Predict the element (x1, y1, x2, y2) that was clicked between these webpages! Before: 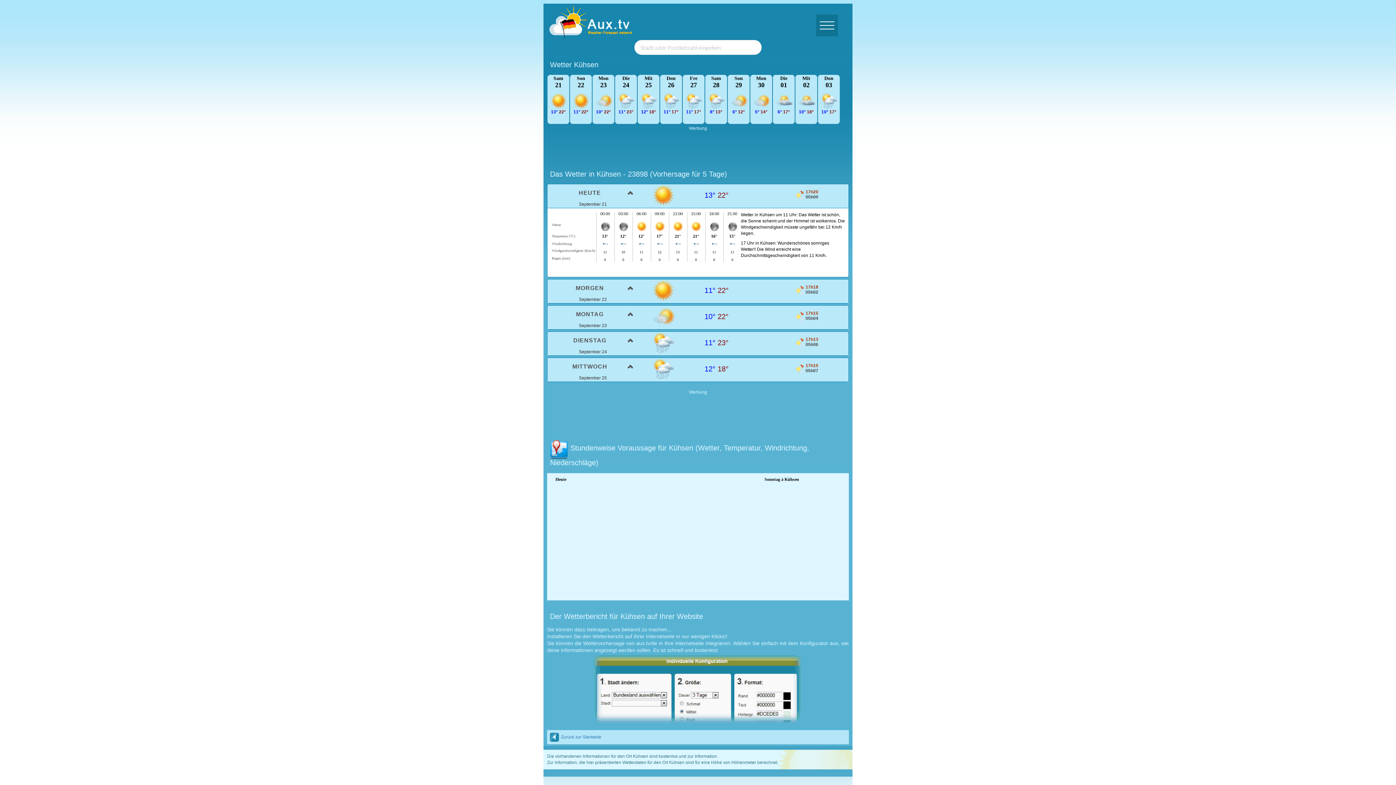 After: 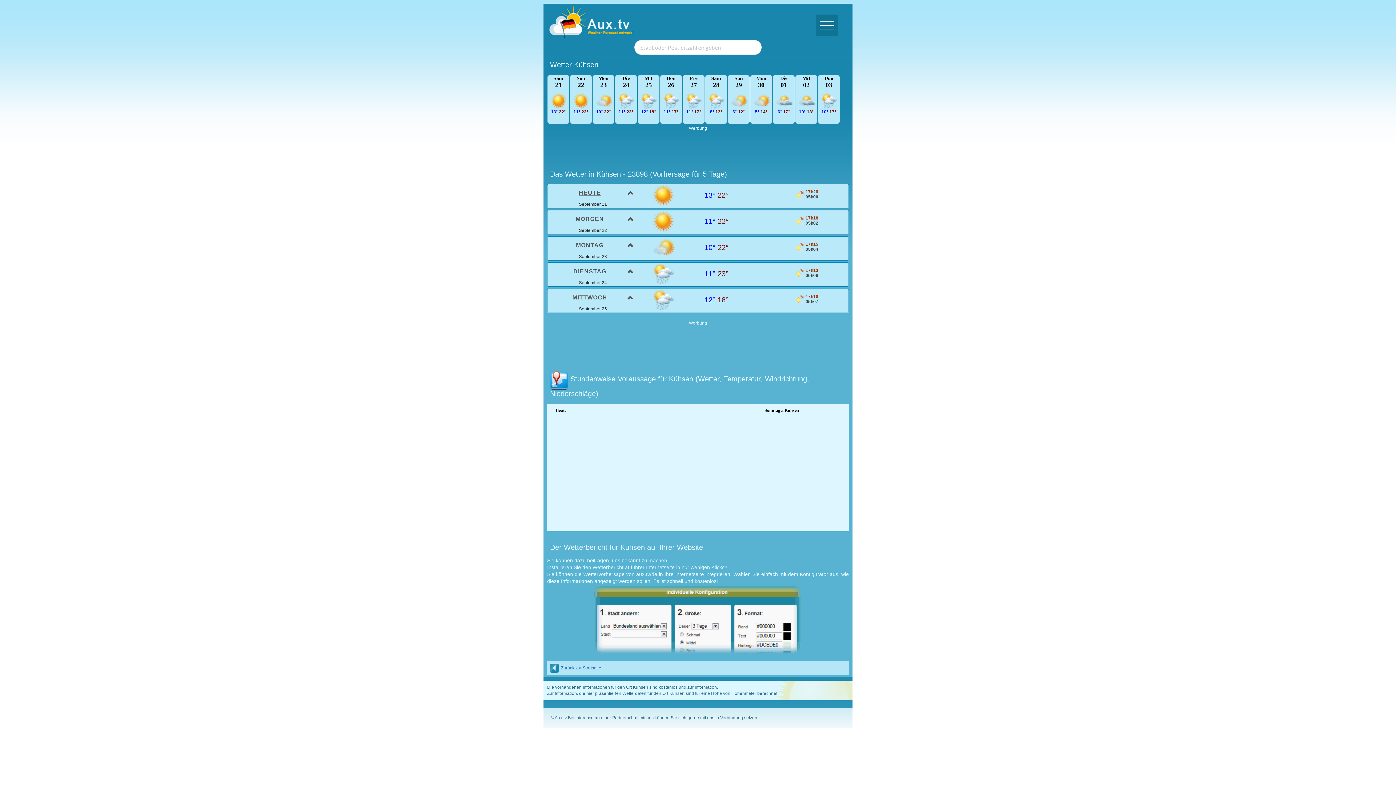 Action: bbox: (547, 184, 638, 201) label: HEUTE